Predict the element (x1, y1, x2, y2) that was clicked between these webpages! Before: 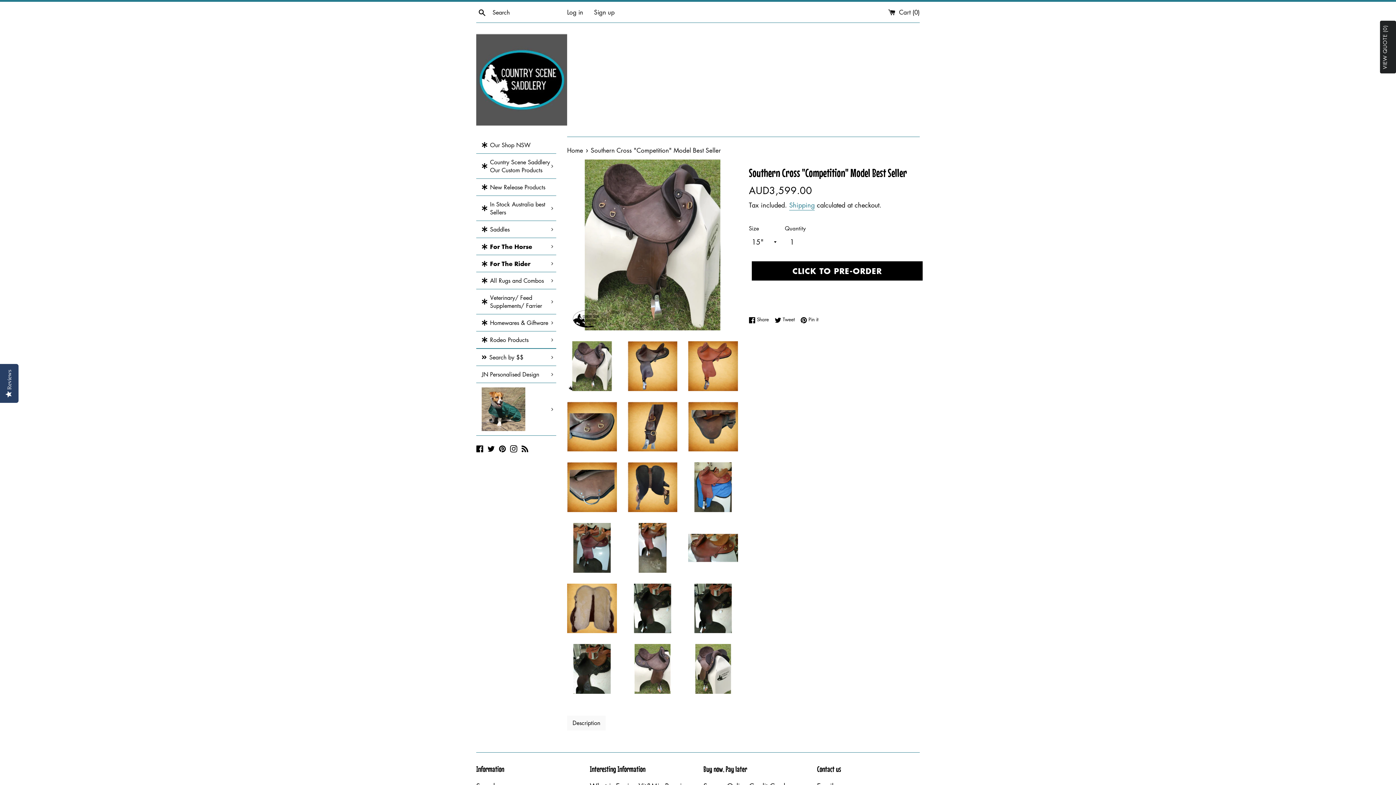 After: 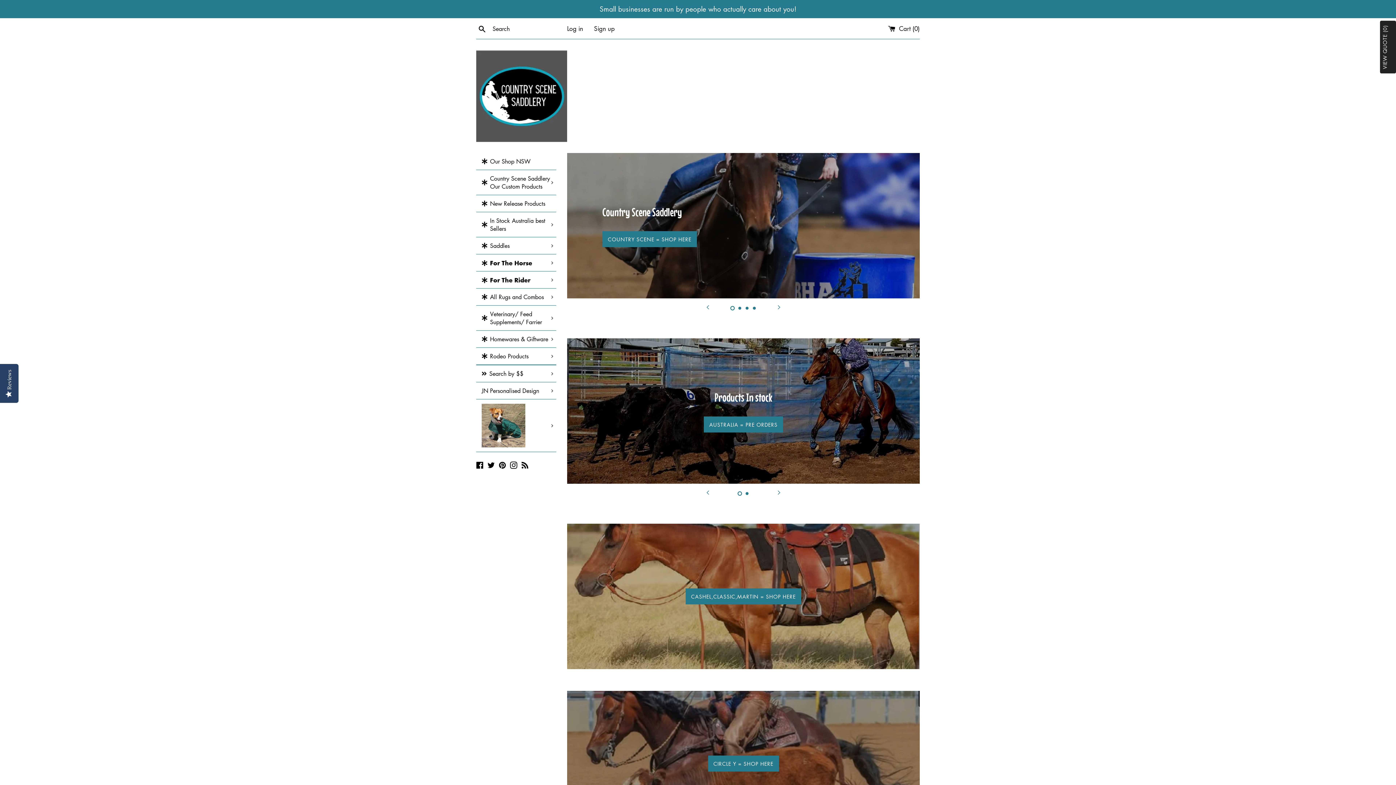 Action: bbox: (476, 33, 567, 125)